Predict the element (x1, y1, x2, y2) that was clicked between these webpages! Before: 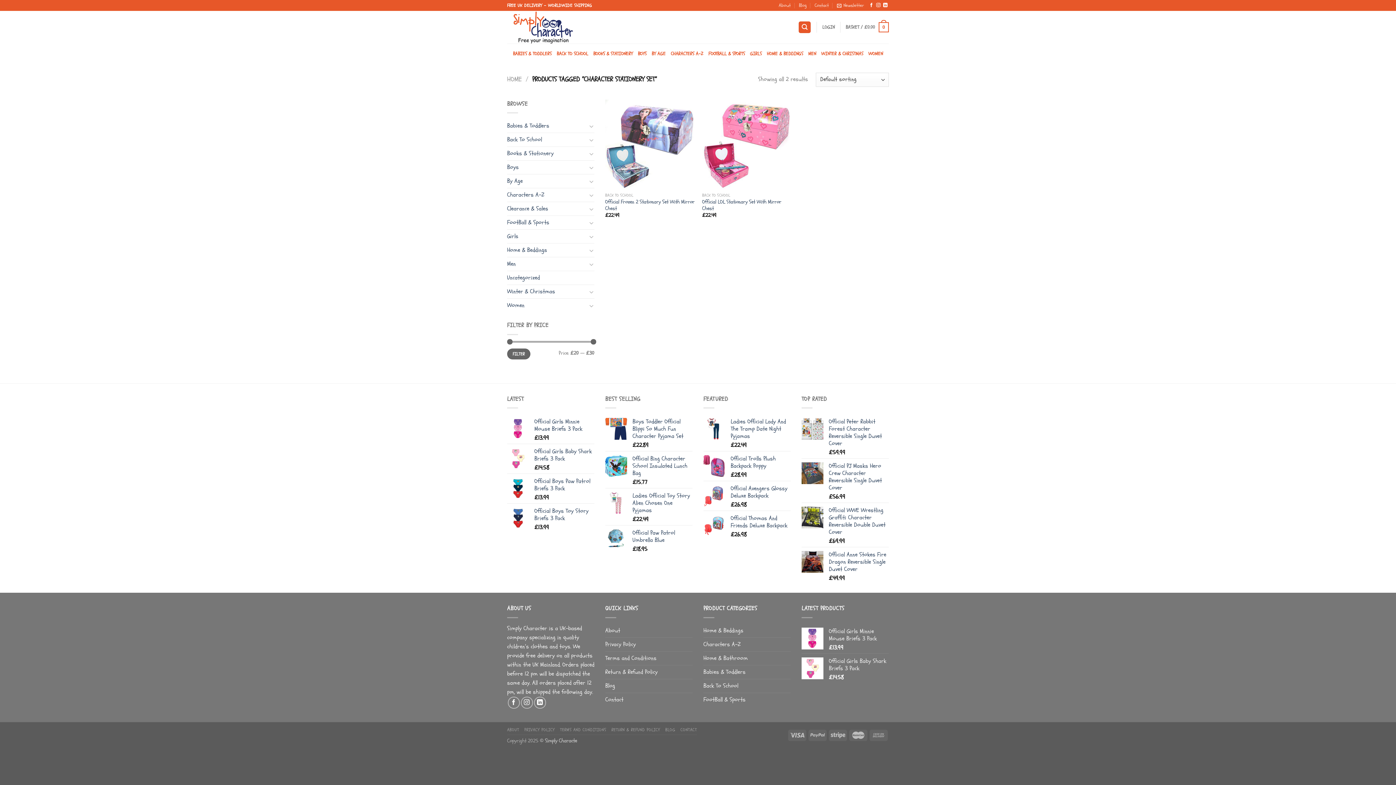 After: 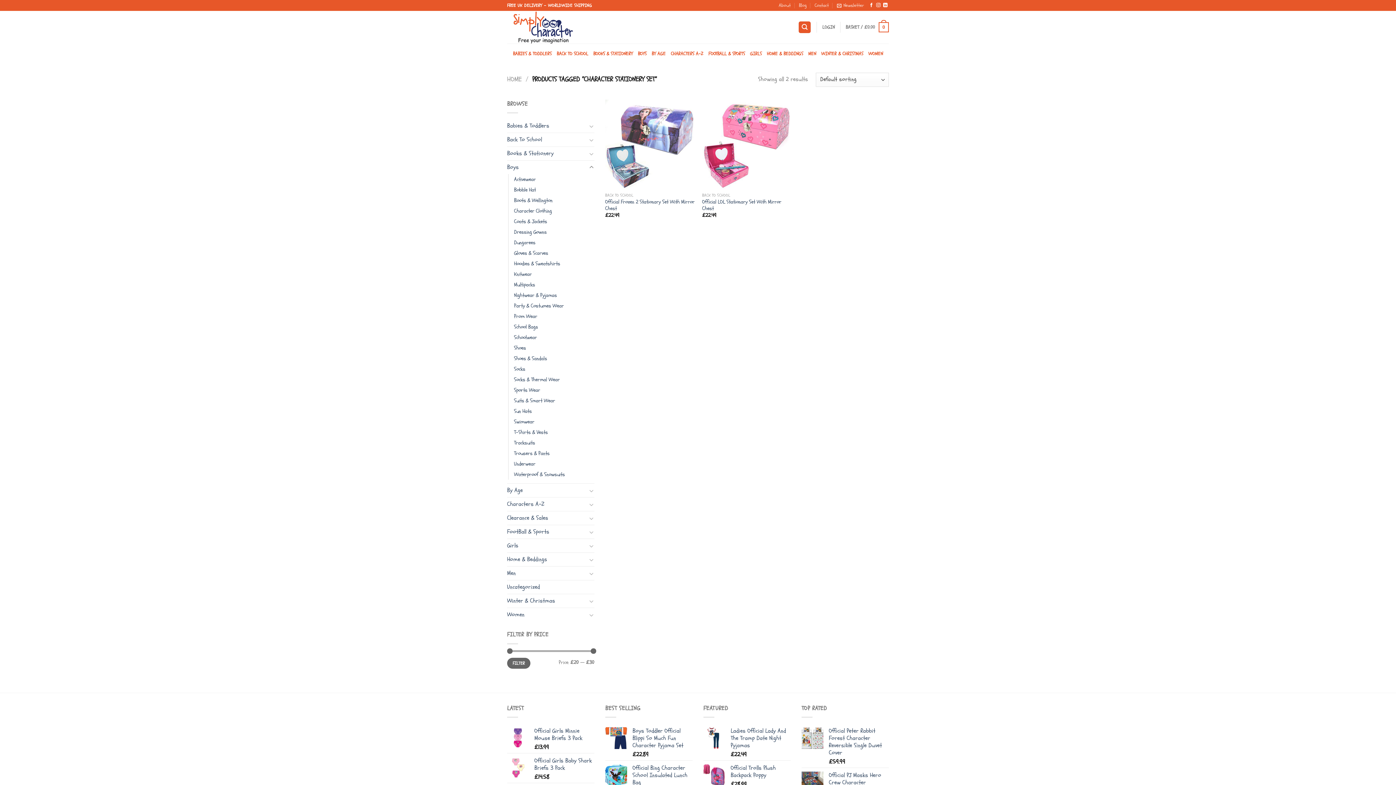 Action: label: Toggle bbox: (588, 163, 594, 171)